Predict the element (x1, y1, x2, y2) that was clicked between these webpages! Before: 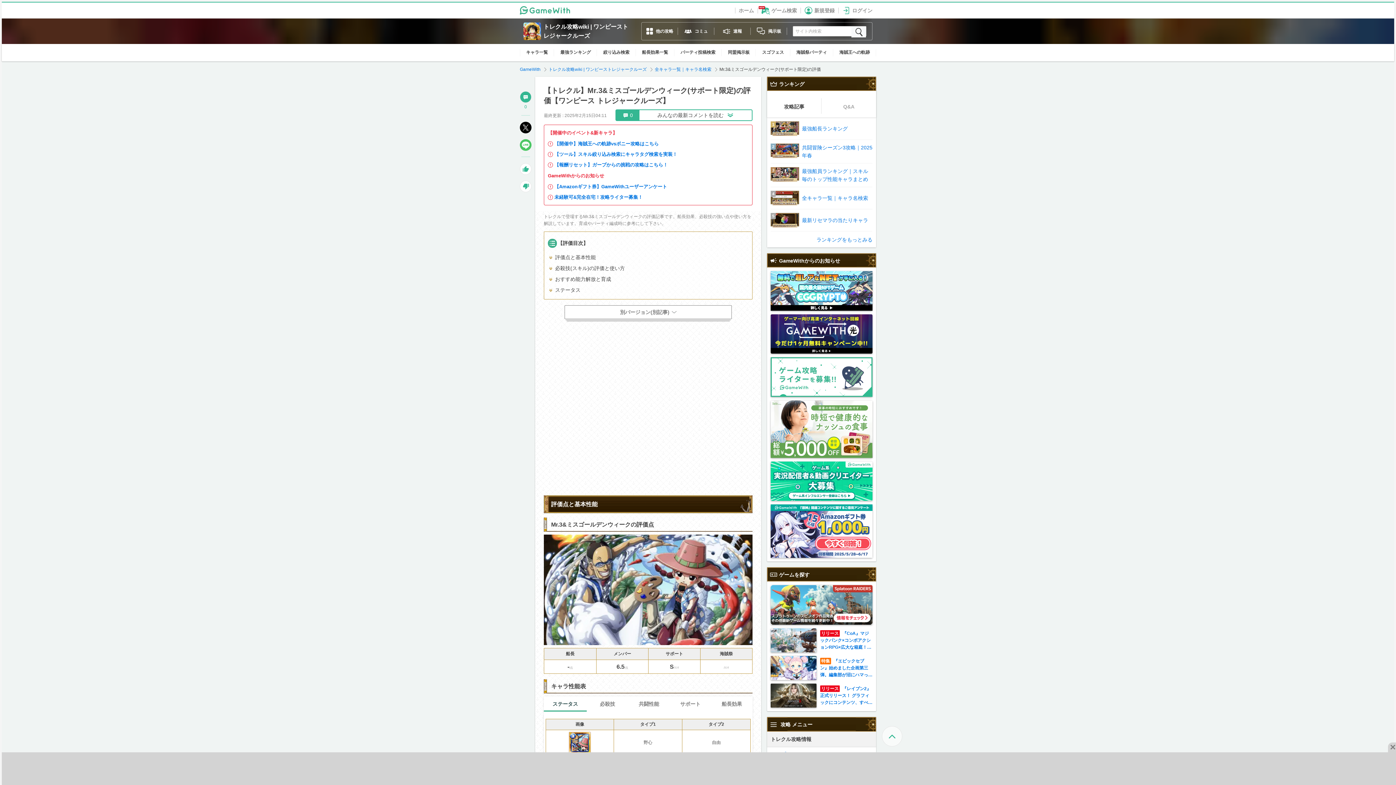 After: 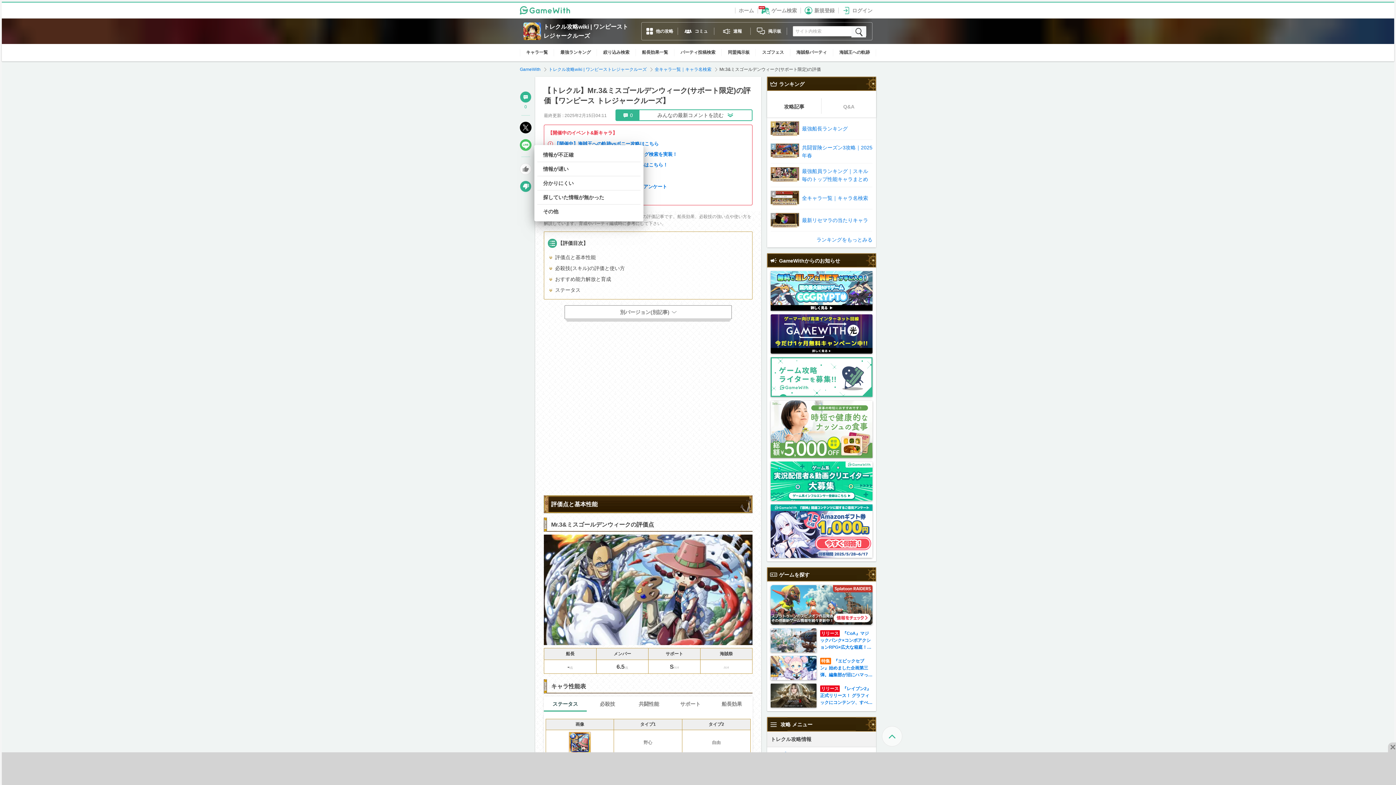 Action: bbox: (520, 180, 531, 192)